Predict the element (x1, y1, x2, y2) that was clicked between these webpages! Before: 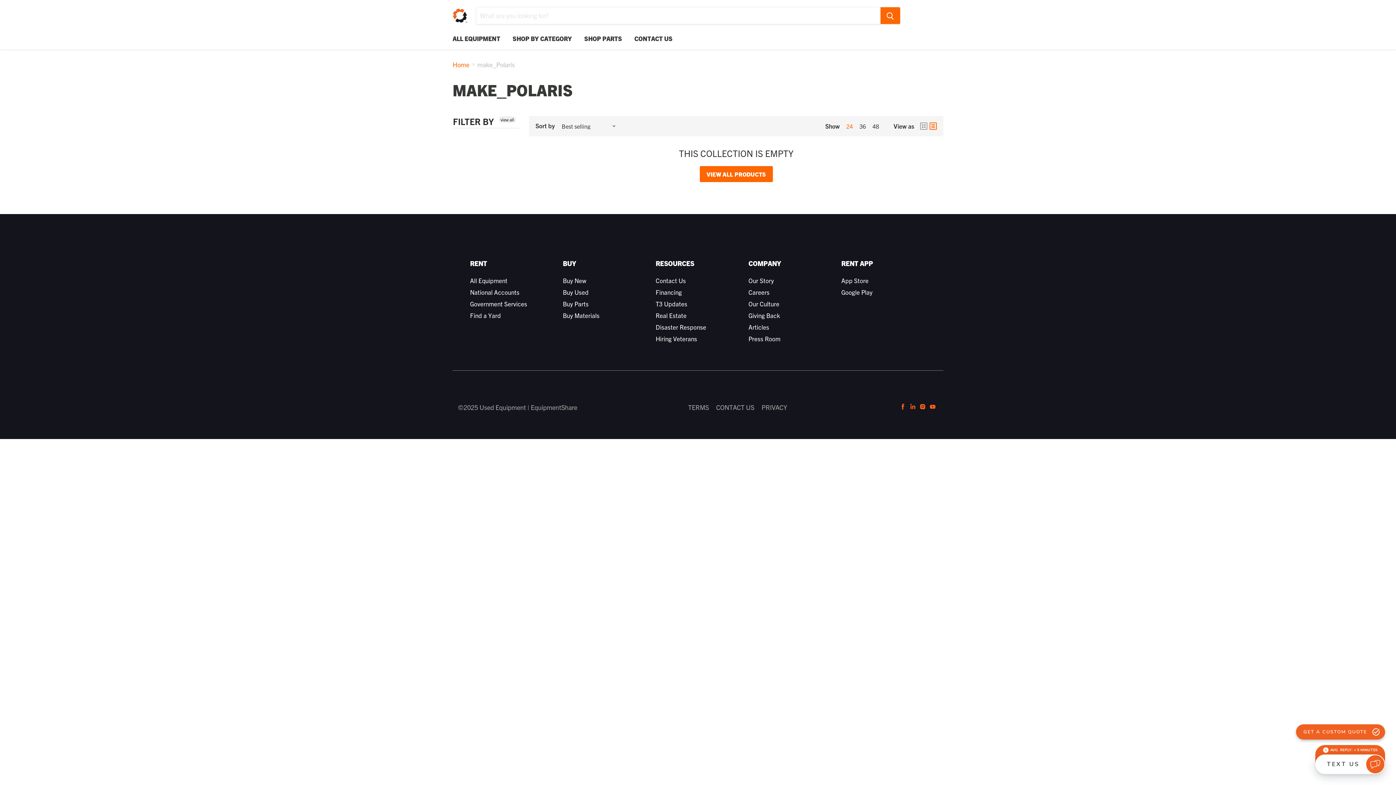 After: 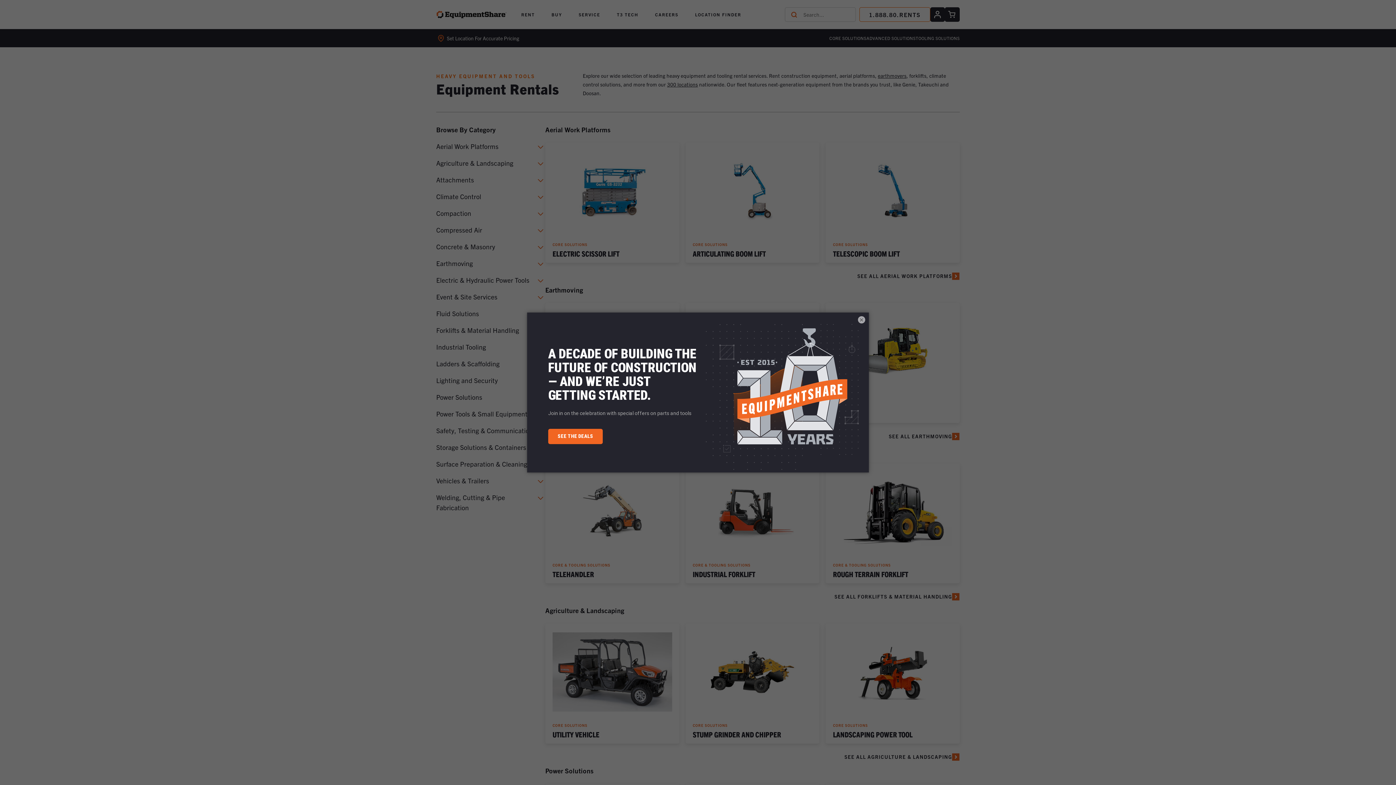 Action: label: All Equipment bbox: (470, 276, 507, 284)